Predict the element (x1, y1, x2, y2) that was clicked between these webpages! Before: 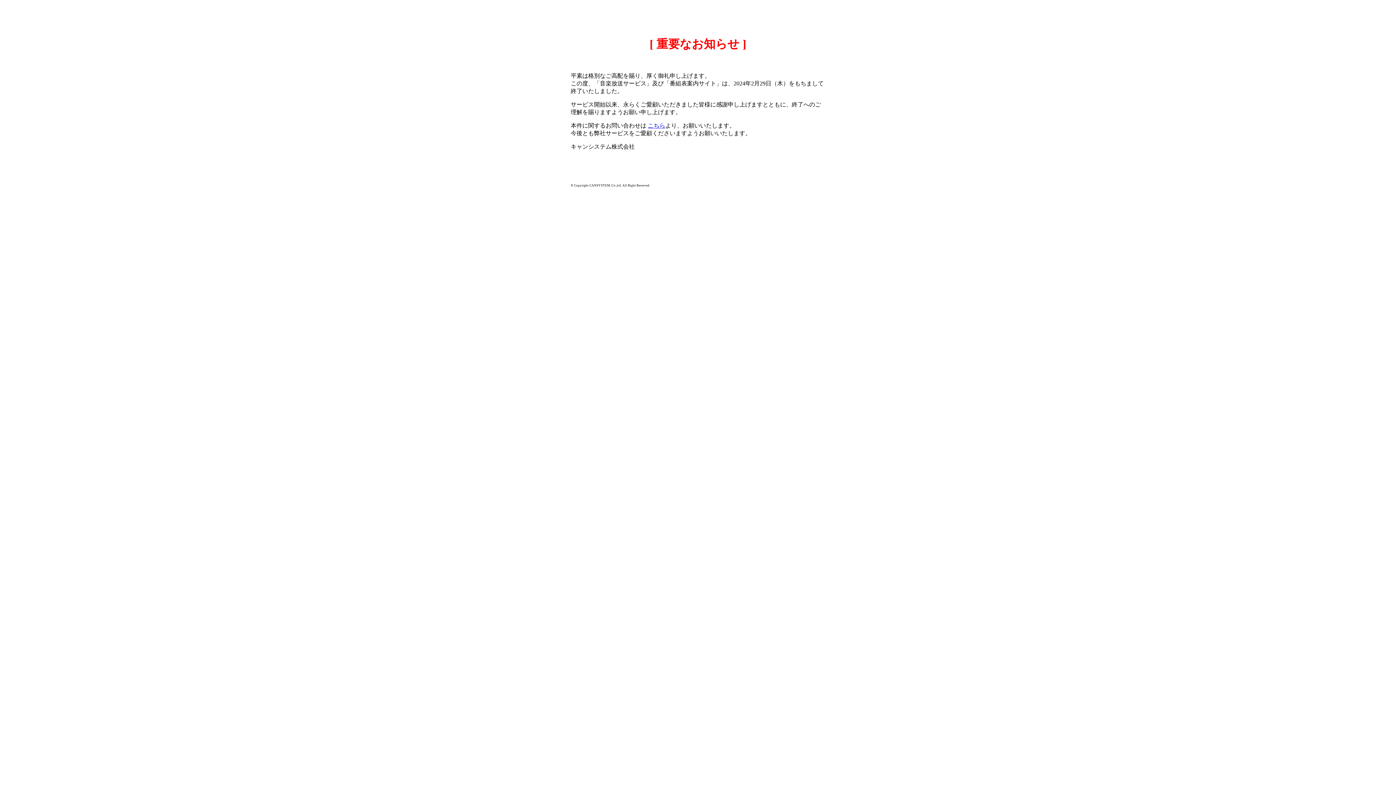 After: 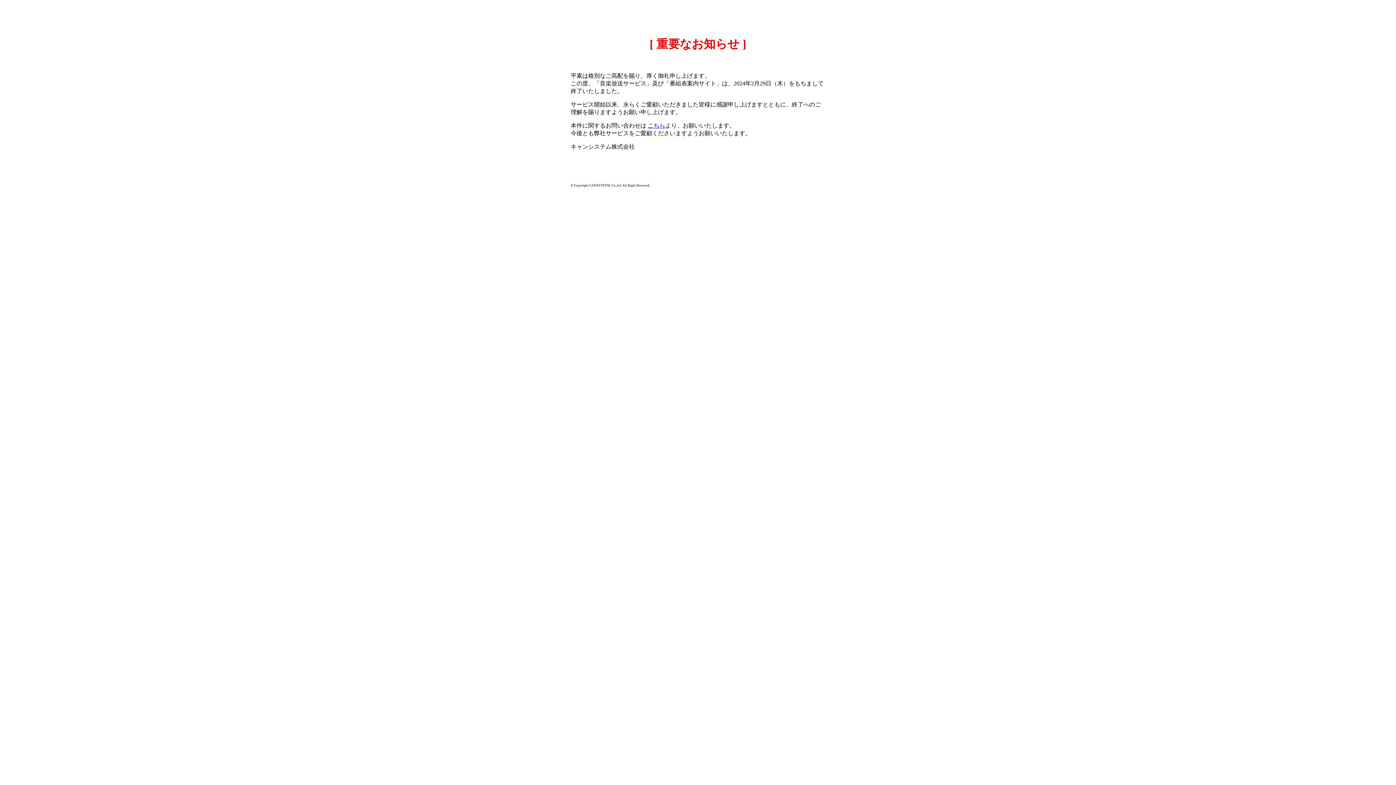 Action: bbox: (648, 122, 665, 128) label: こちら